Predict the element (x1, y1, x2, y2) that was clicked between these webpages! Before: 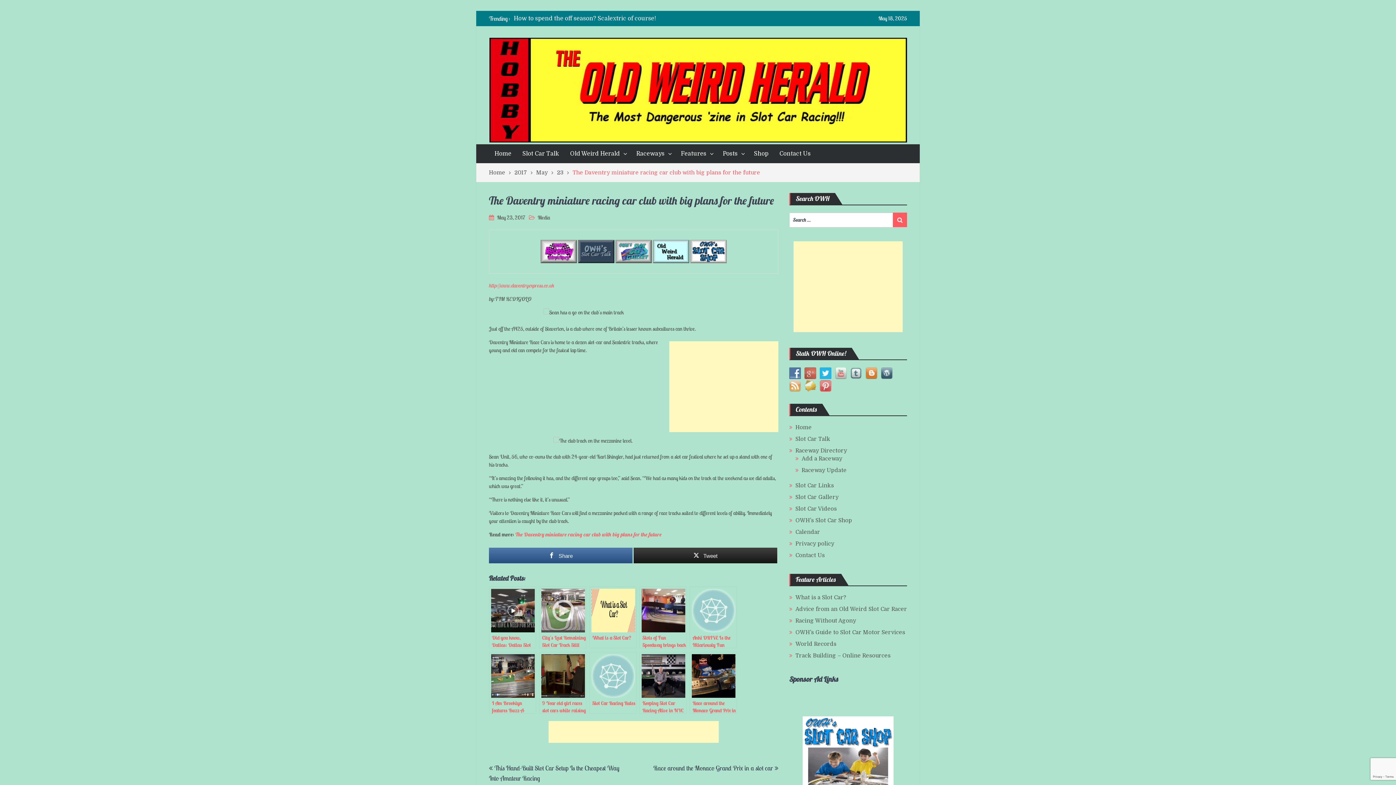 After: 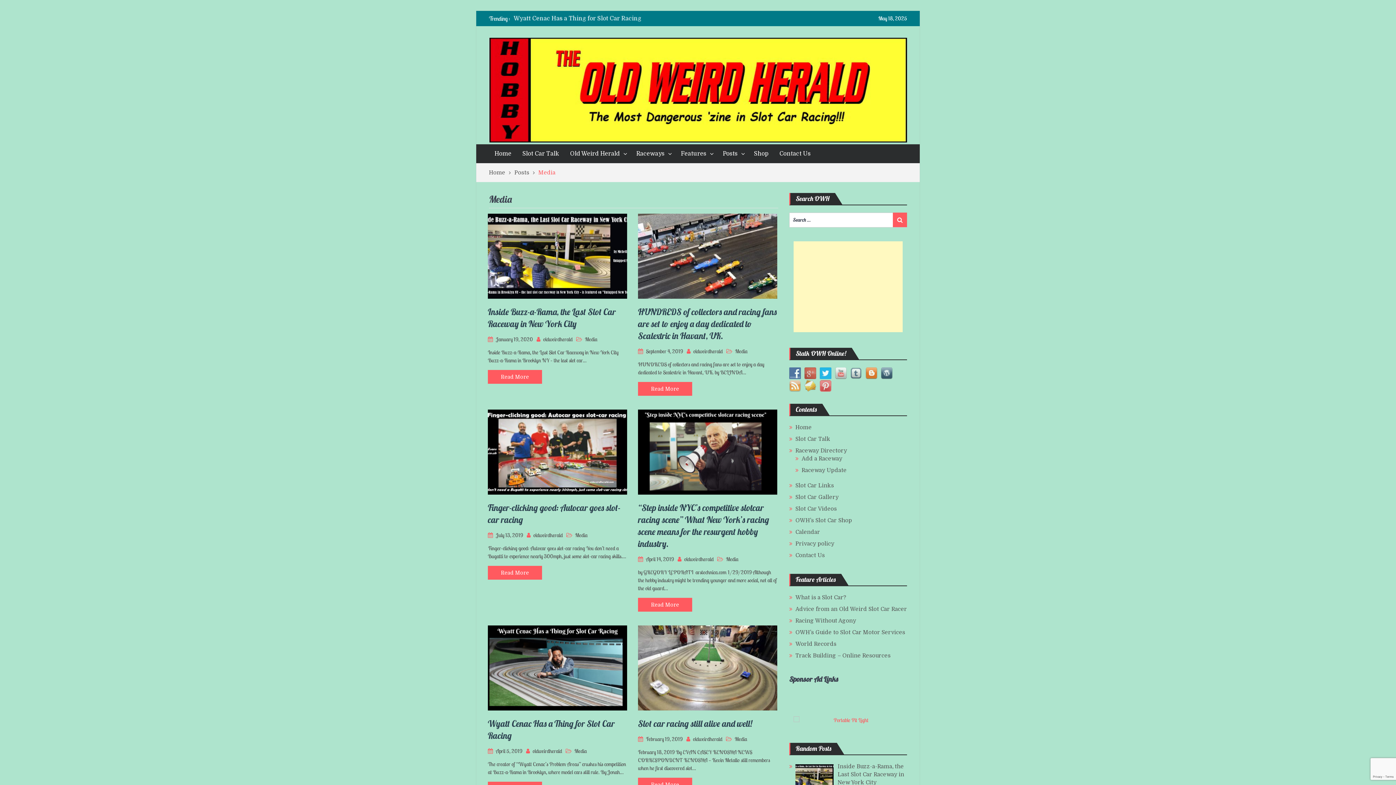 Action: bbox: (537, 214, 550, 220) label: Media